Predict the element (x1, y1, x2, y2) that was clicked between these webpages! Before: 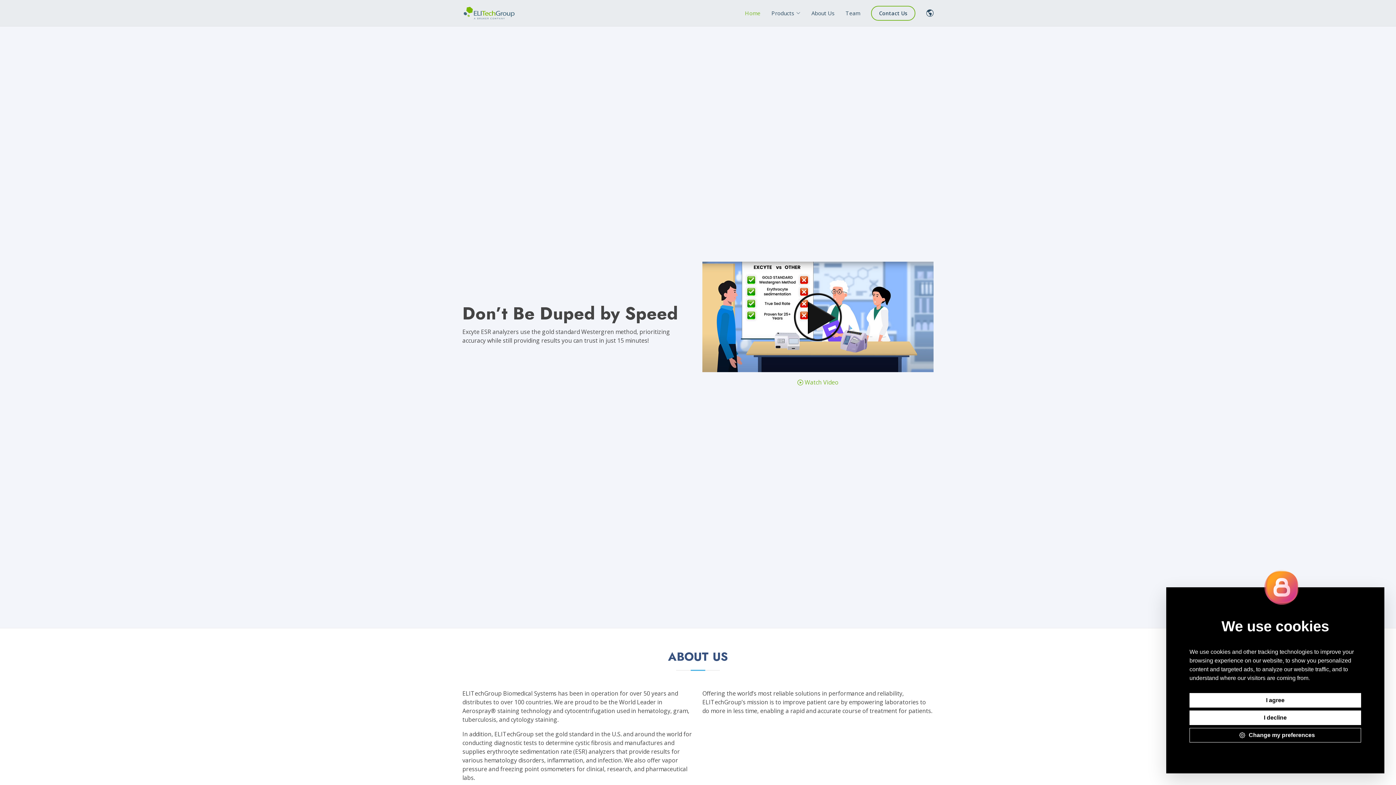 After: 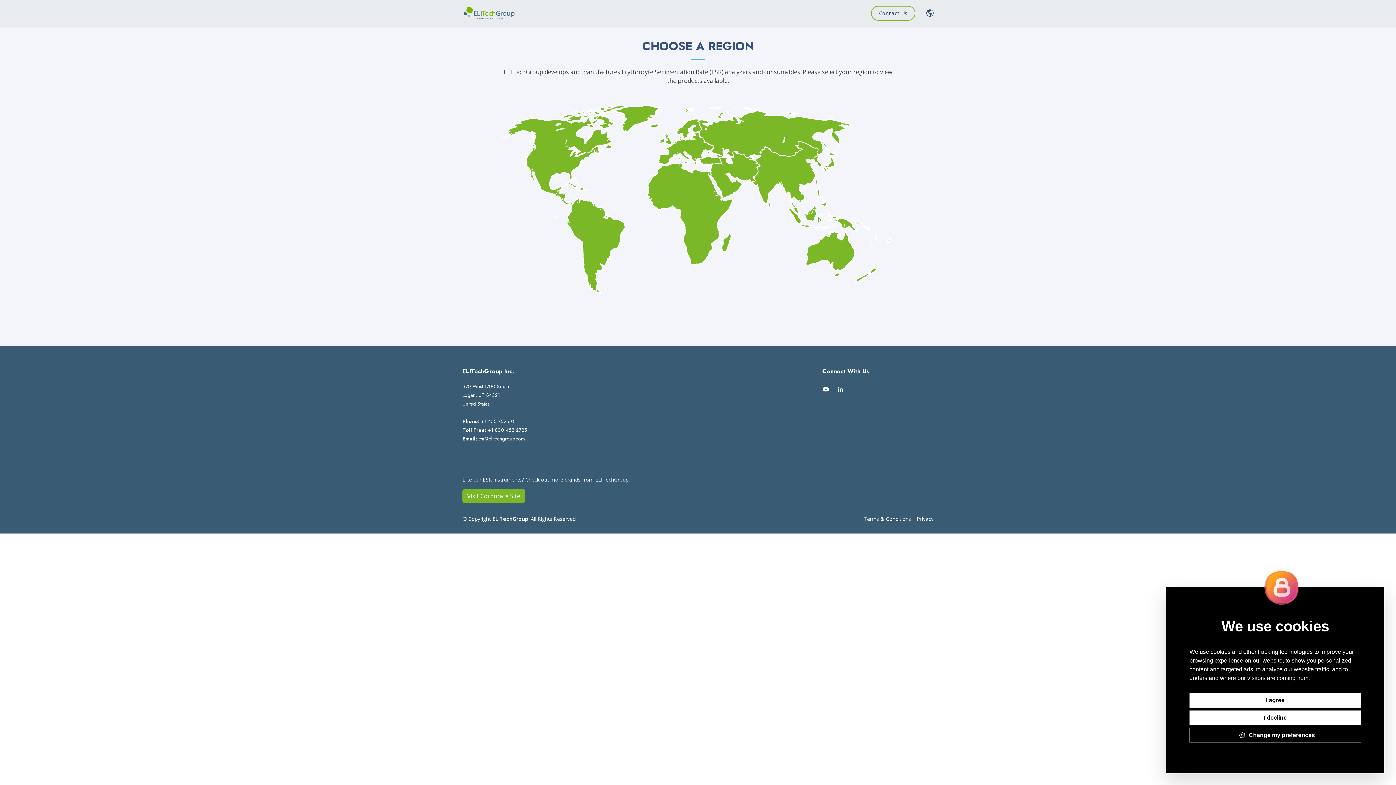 Action: bbox: (915, 5, 933, 20)